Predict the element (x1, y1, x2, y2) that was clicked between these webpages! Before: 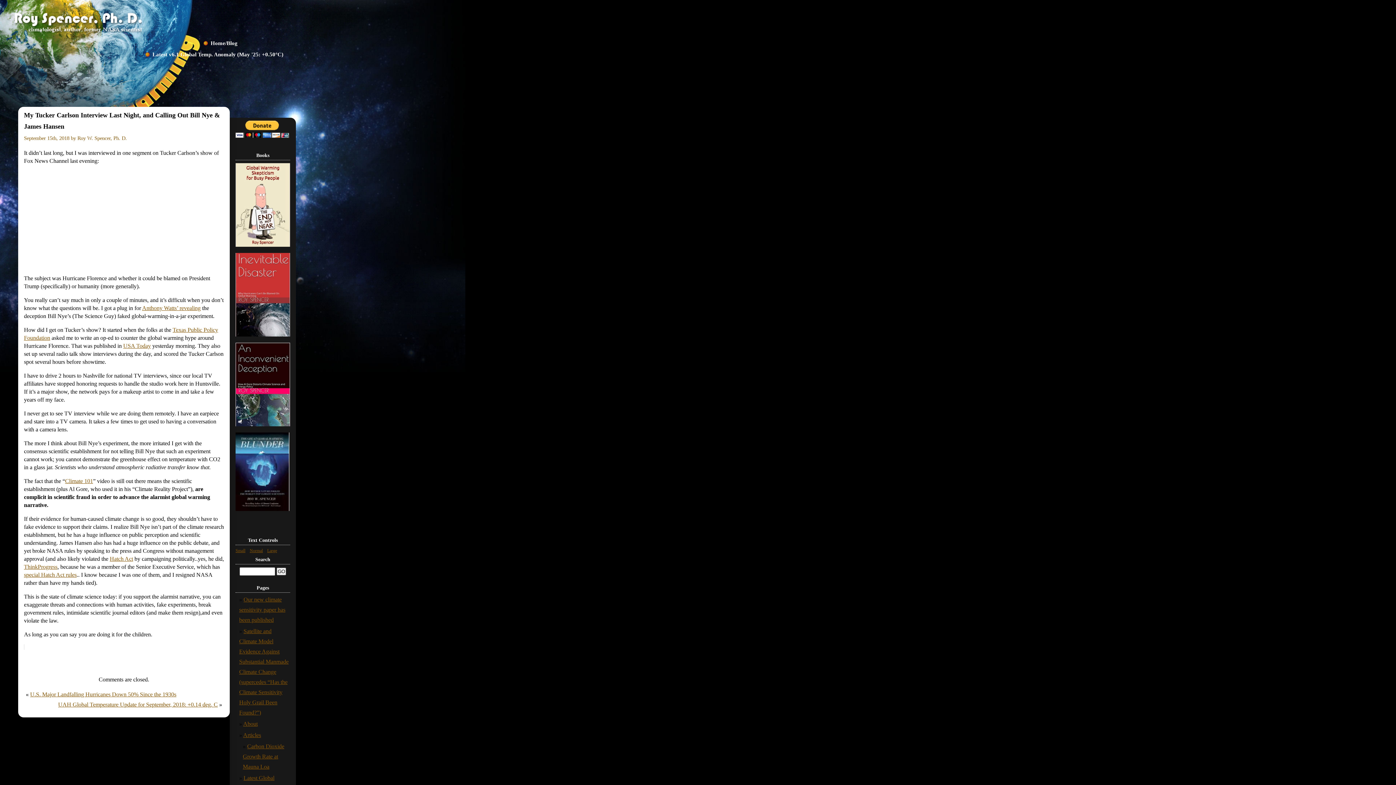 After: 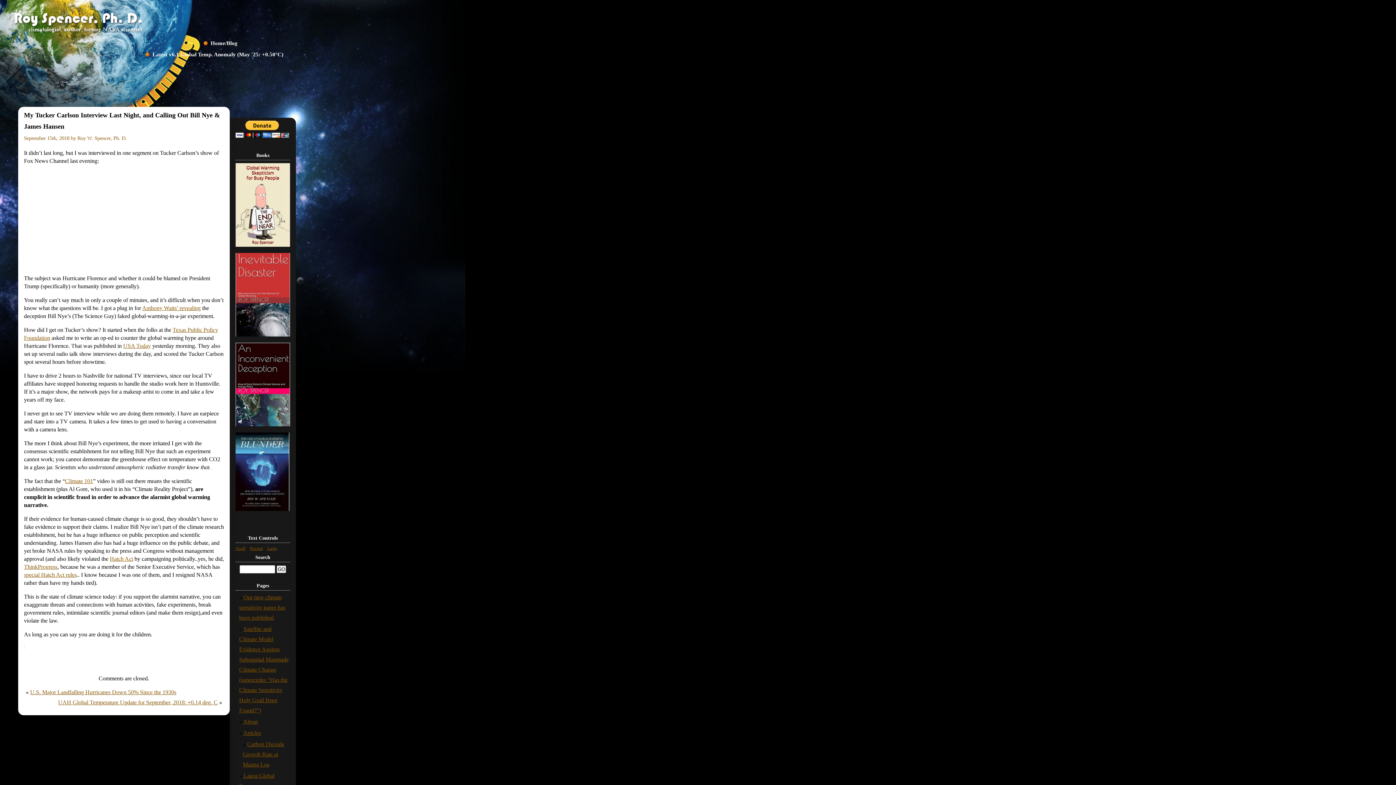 Action: bbox: (249, 548, 262, 553) label: Normal